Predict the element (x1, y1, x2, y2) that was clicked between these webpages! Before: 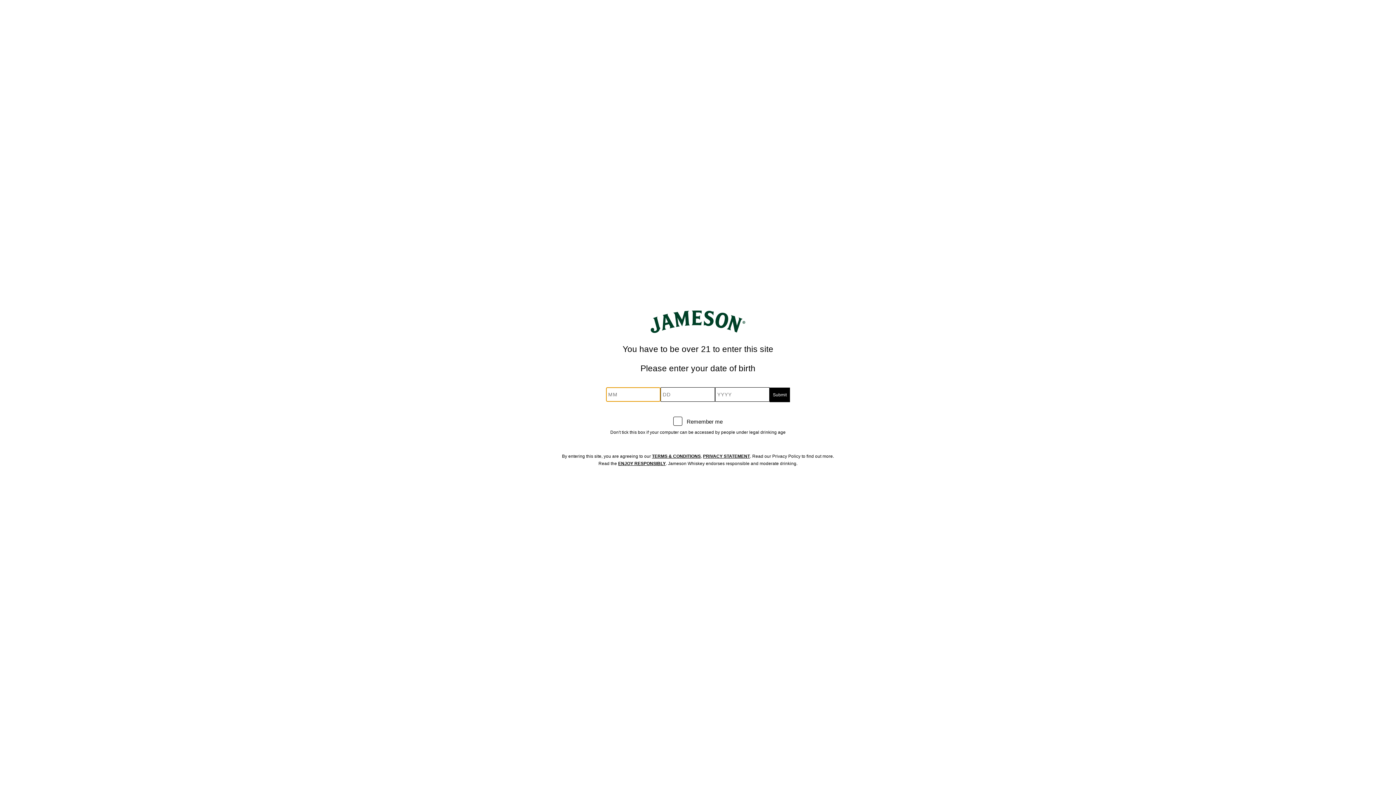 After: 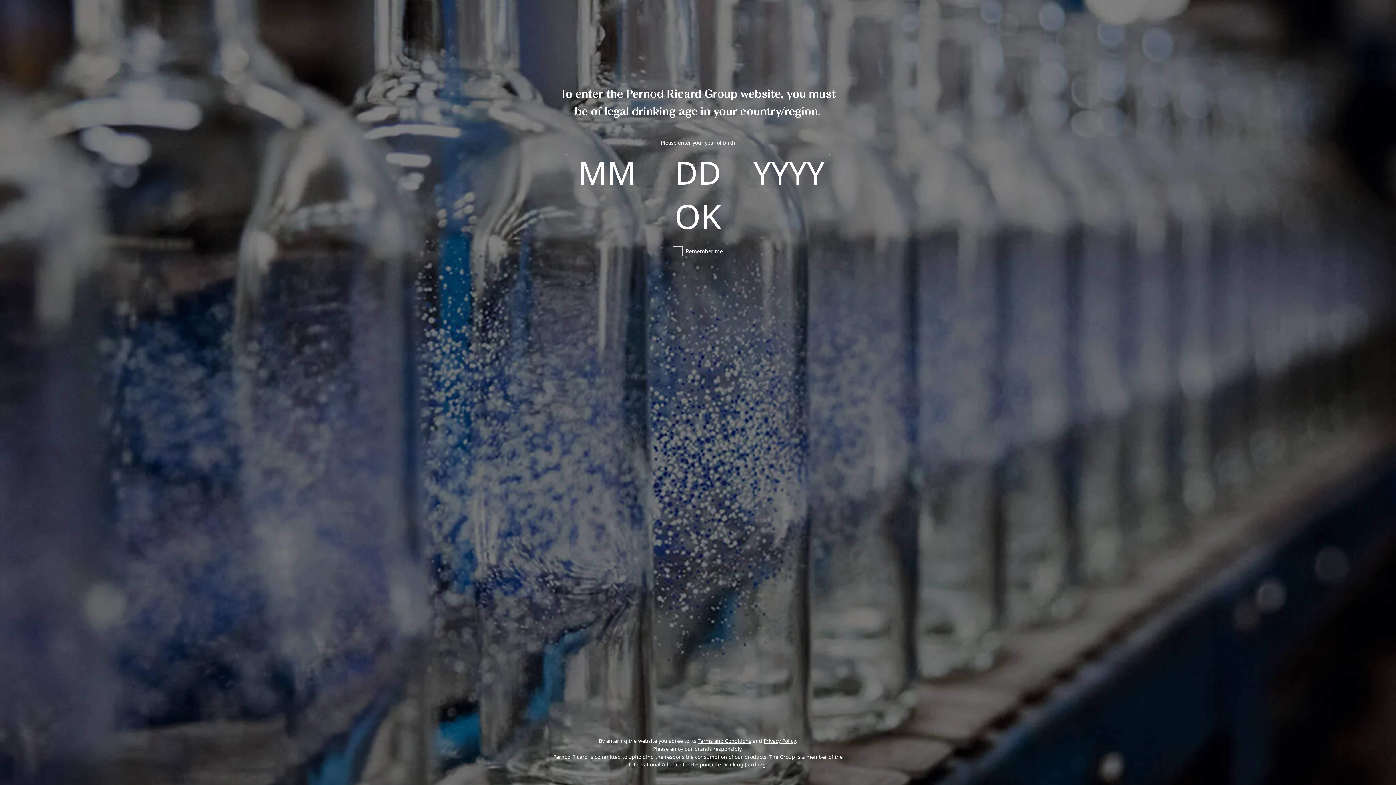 Action: bbox: (703, 453, 750, 459) label: PRIVACY STATEMENT